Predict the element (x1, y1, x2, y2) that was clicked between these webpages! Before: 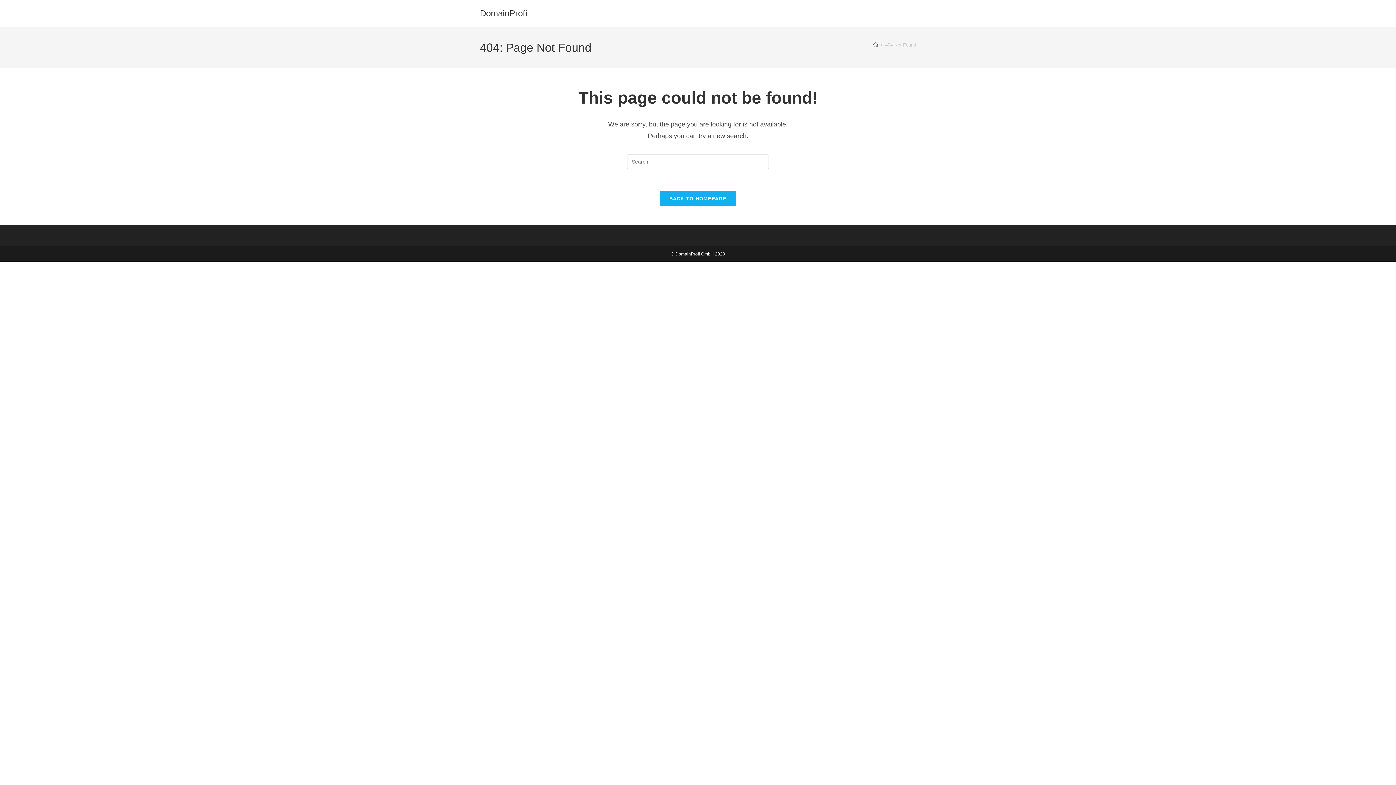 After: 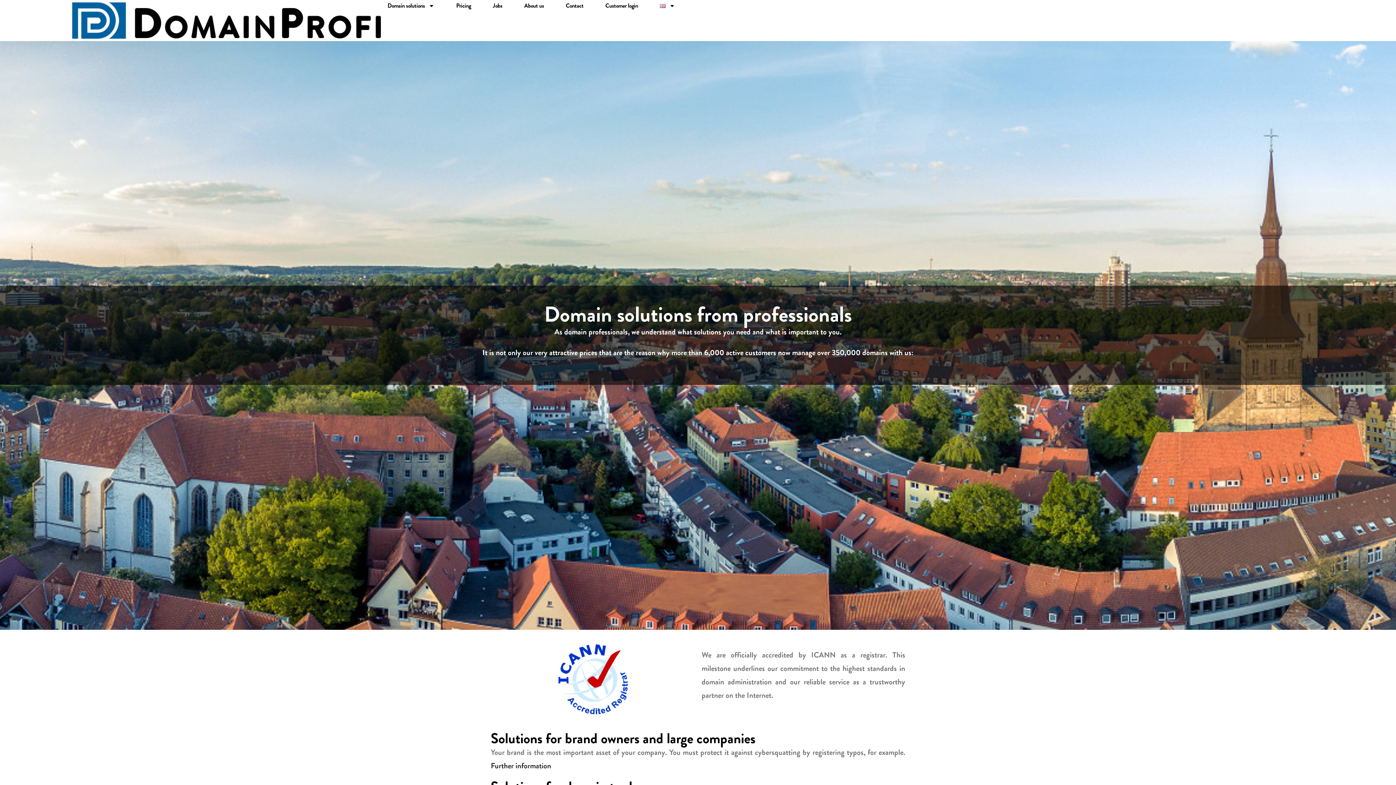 Action: label: BACK TO HOMEPAGE bbox: (659, 190, 736, 206)